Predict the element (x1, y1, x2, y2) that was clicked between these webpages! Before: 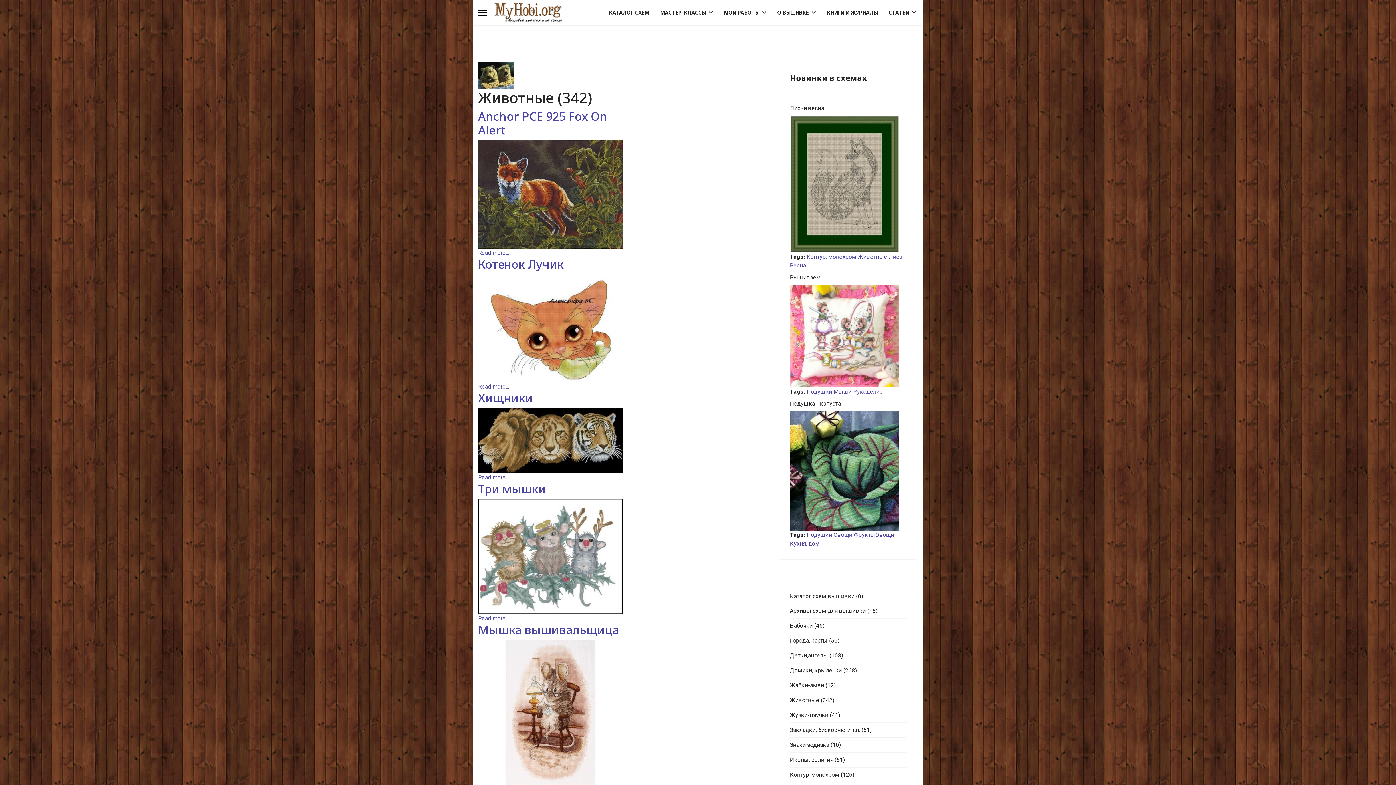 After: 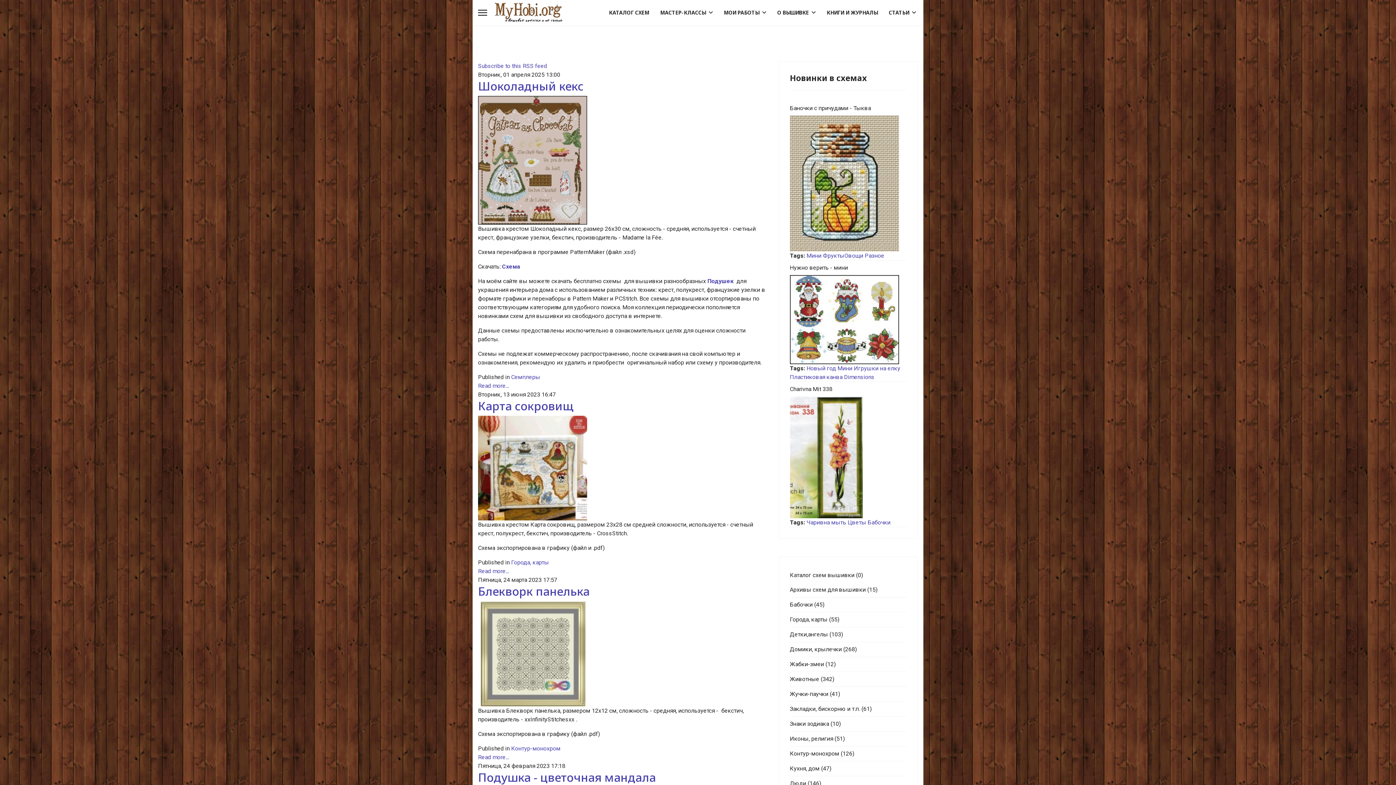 Action: bbox: (806, 531, 832, 538) label: Подушки